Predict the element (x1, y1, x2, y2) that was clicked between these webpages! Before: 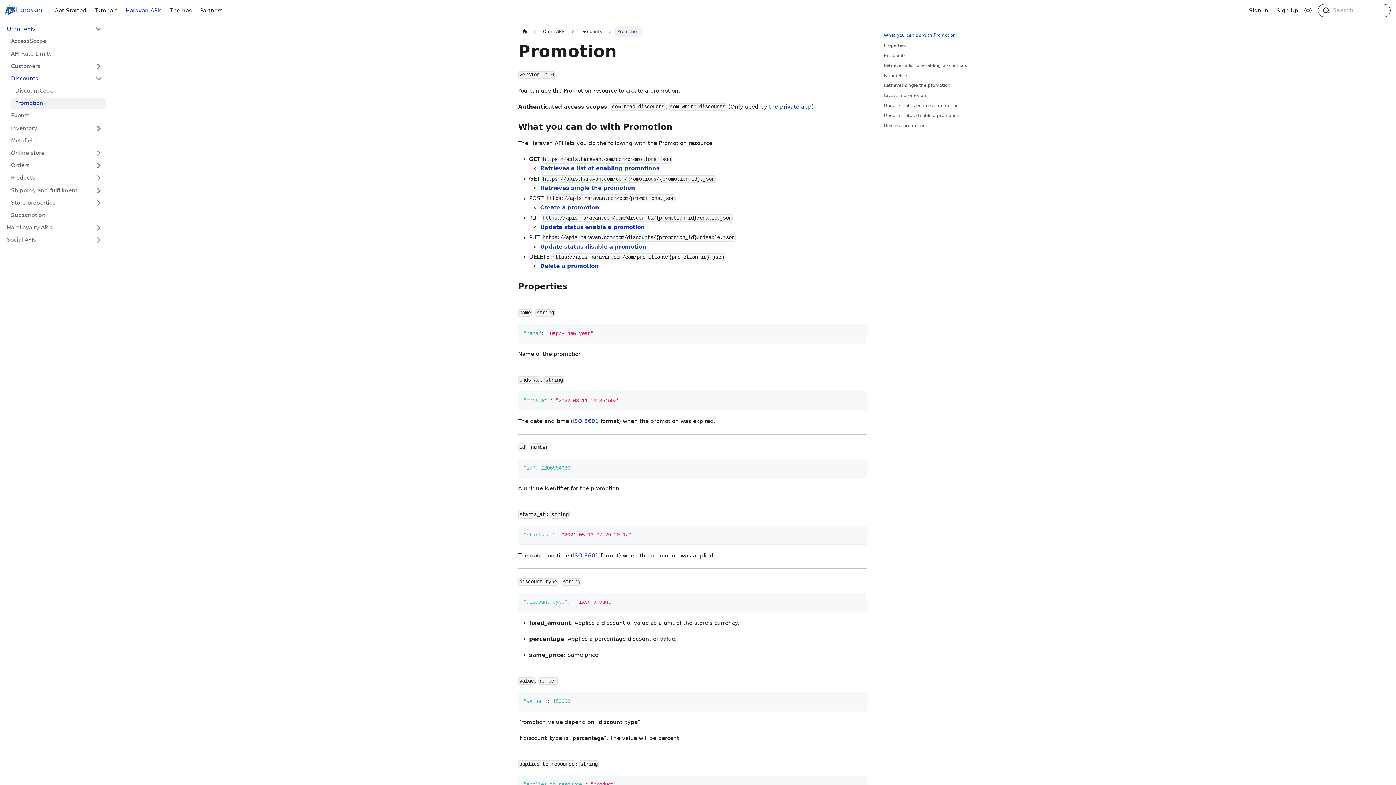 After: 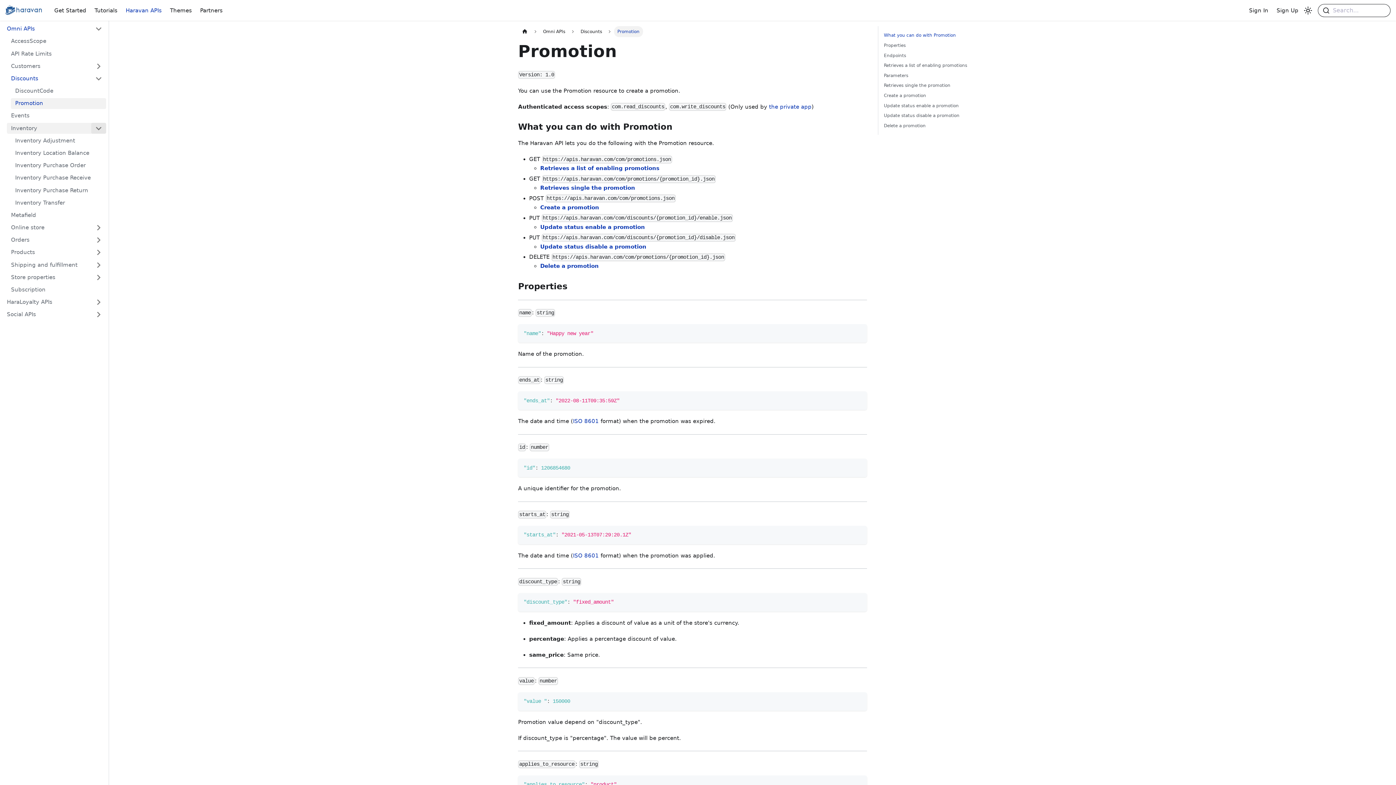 Action: label: Toggle the collapsible sidebar category 'Inventory' bbox: (91, 122, 106, 133)